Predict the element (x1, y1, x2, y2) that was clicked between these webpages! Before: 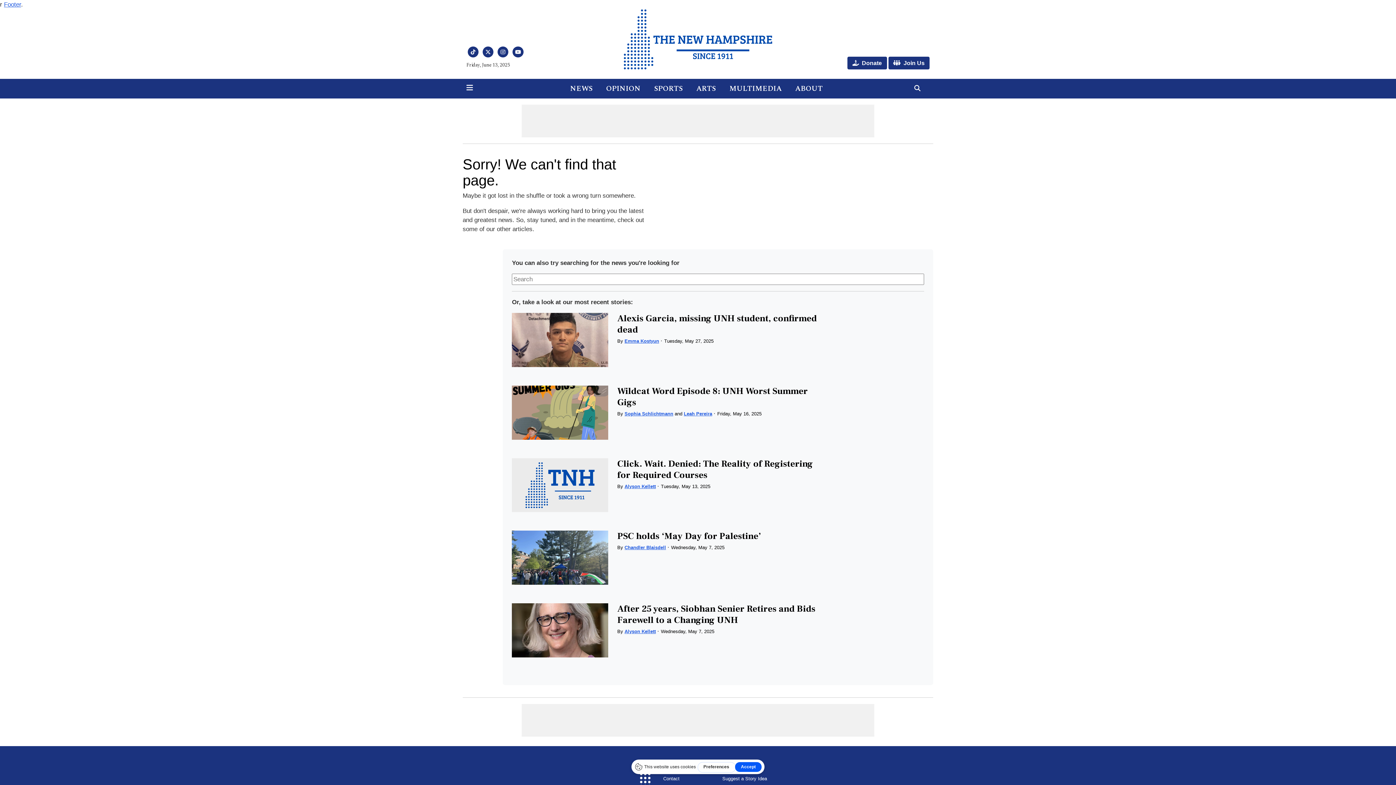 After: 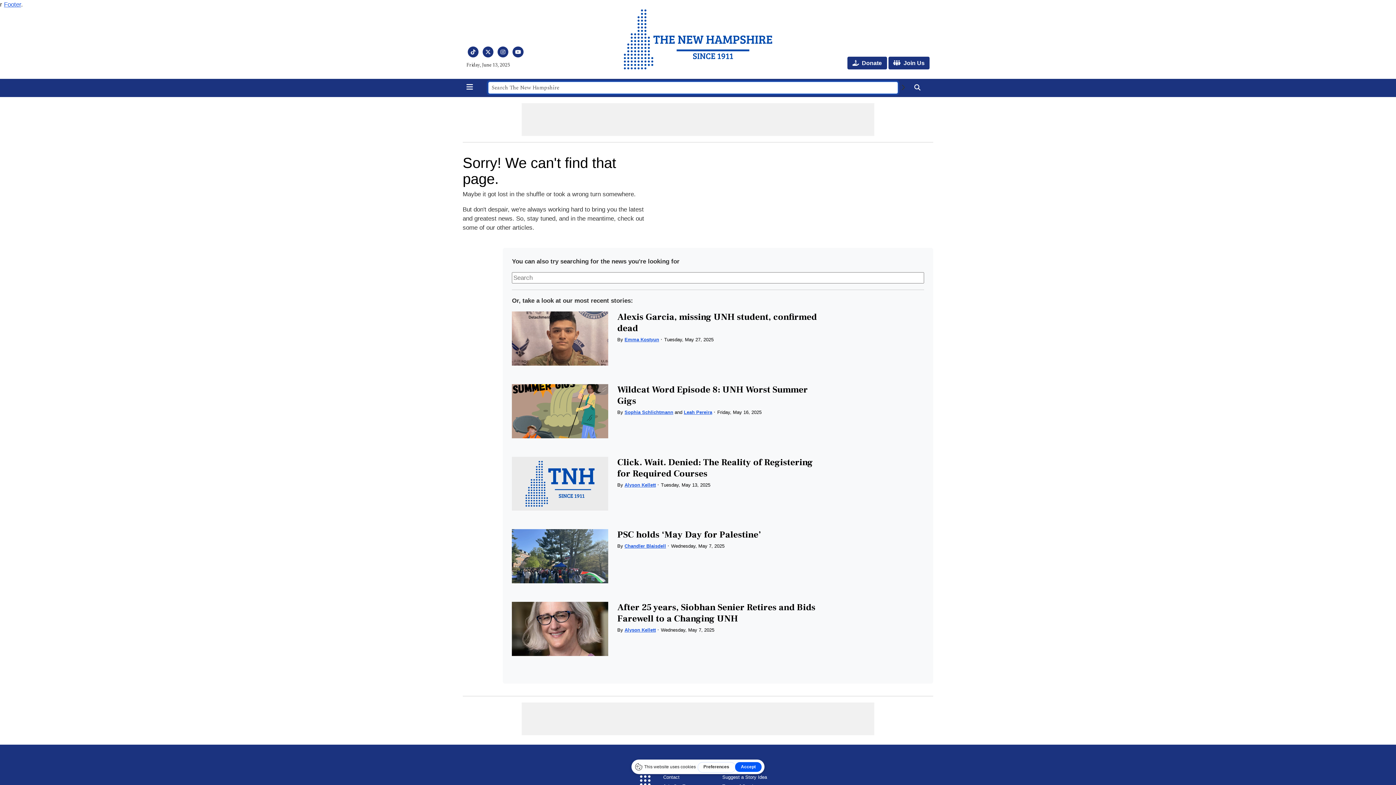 Action: bbox: (914, 83, 920, 93)